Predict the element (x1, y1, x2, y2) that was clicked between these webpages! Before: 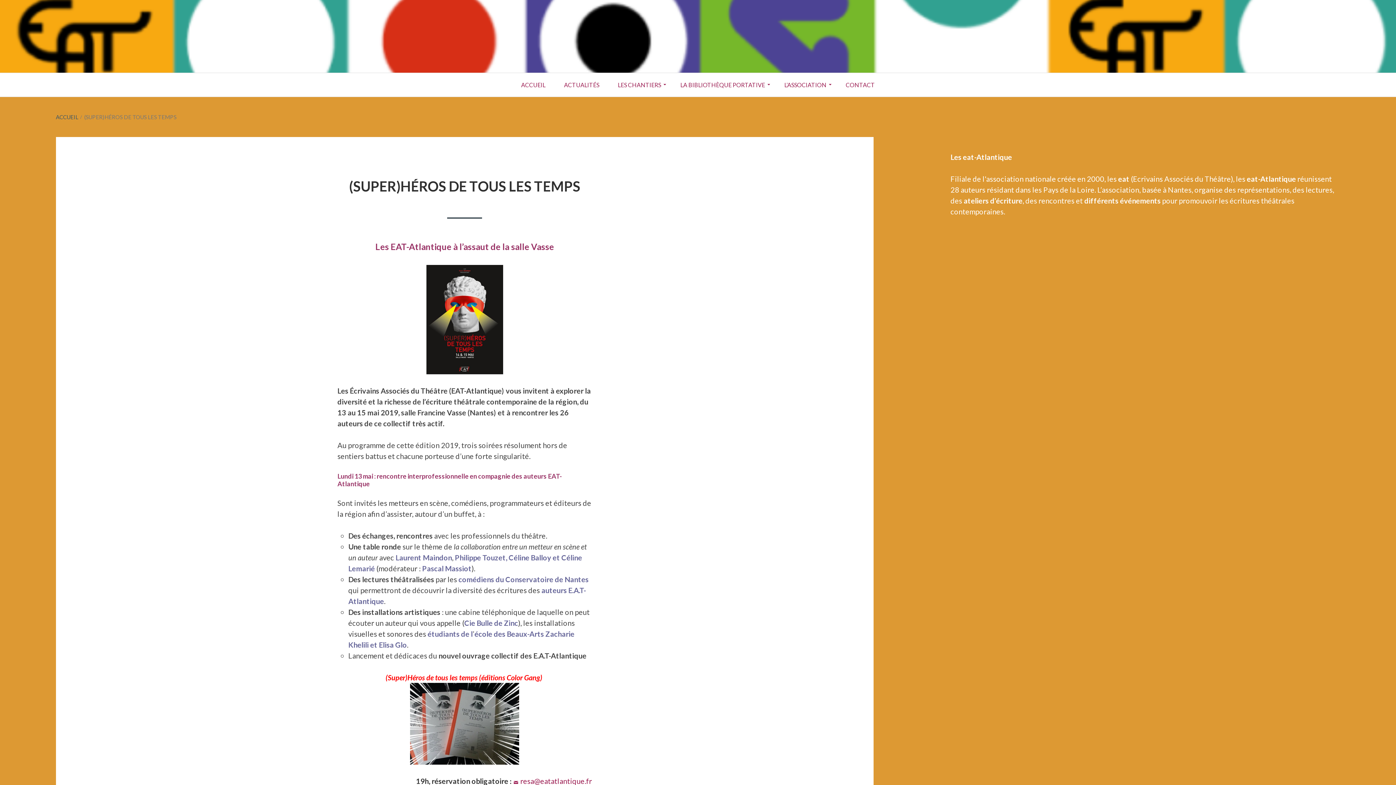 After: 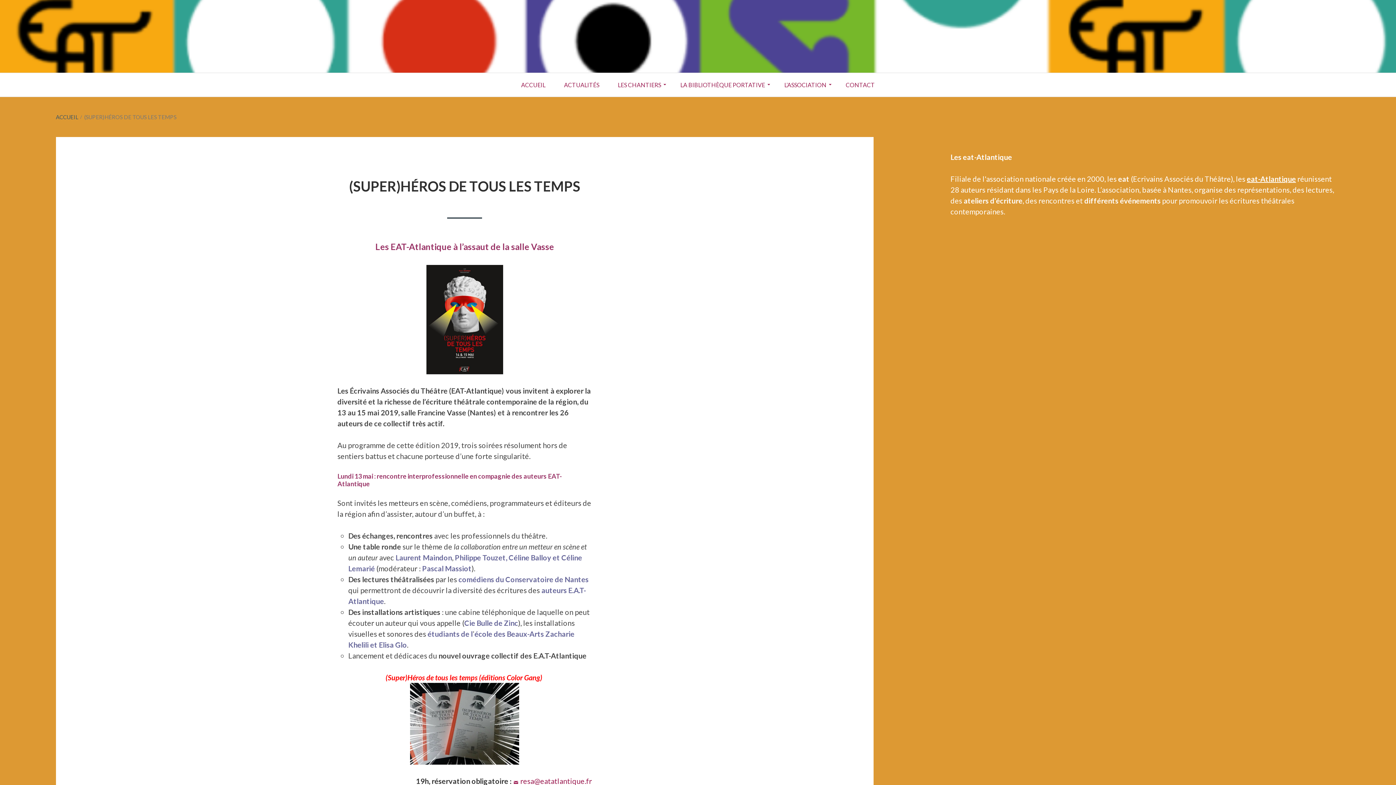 Action: label: eat-Atlantique bbox: (1247, 174, 1296, 183)